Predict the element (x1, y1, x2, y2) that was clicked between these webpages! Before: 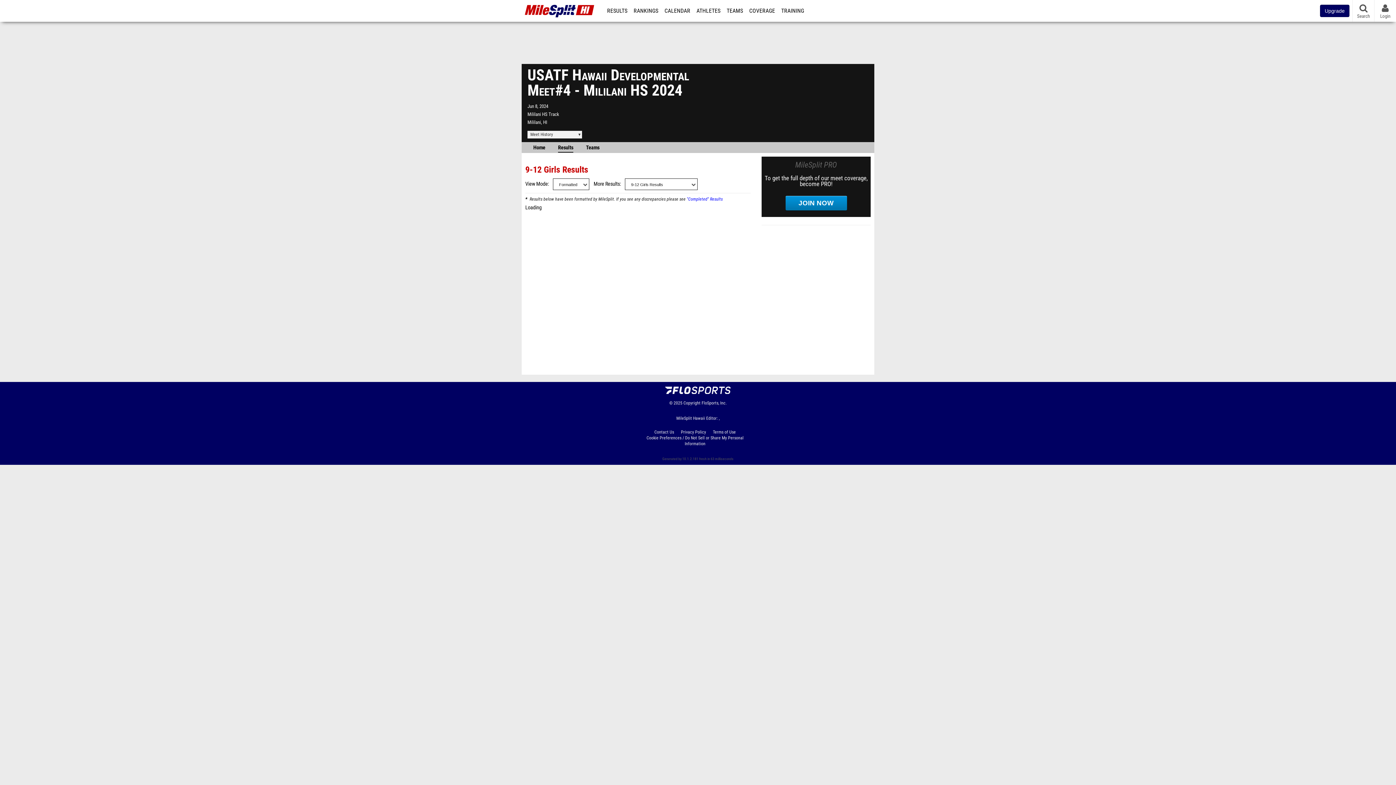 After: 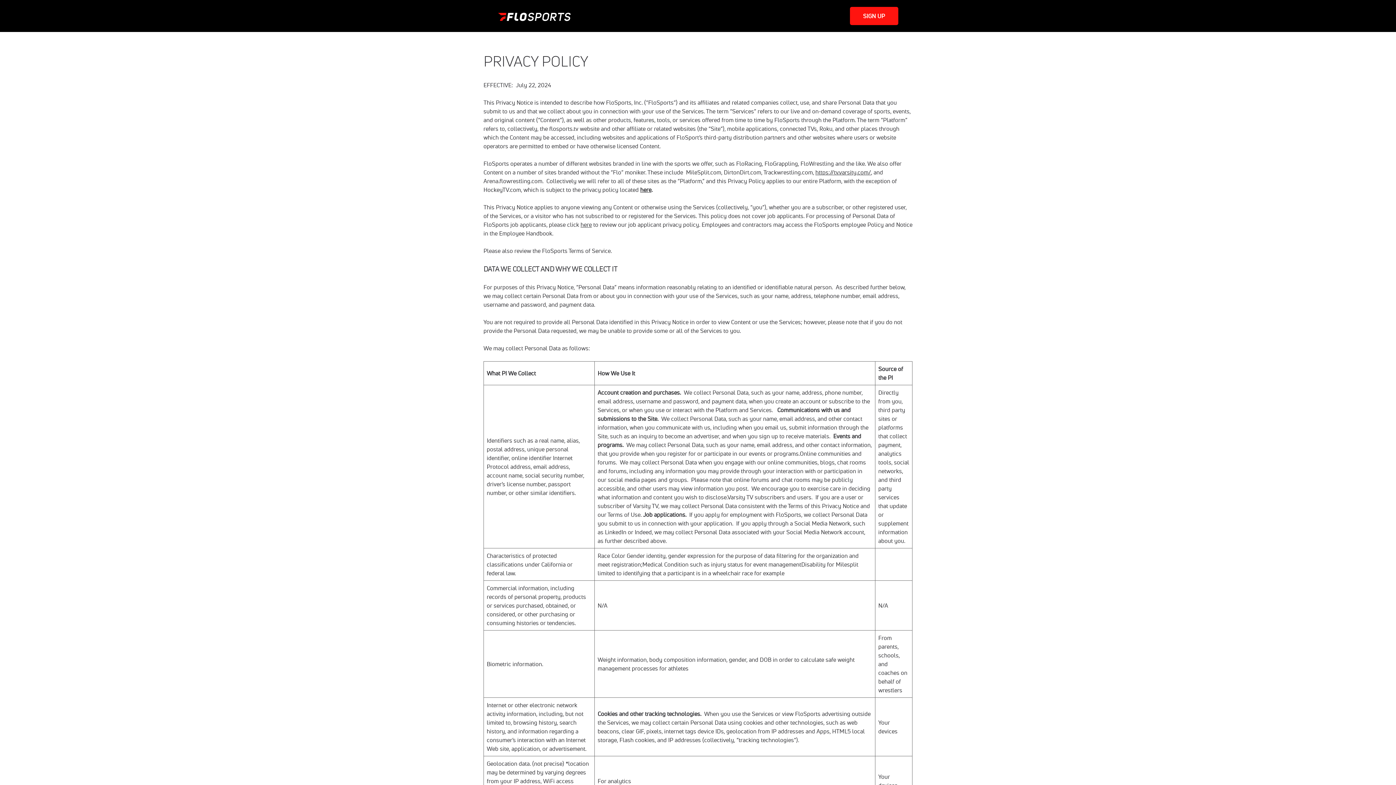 Action: bbox: (681, 429, 712, 435) label: Privacy Policy